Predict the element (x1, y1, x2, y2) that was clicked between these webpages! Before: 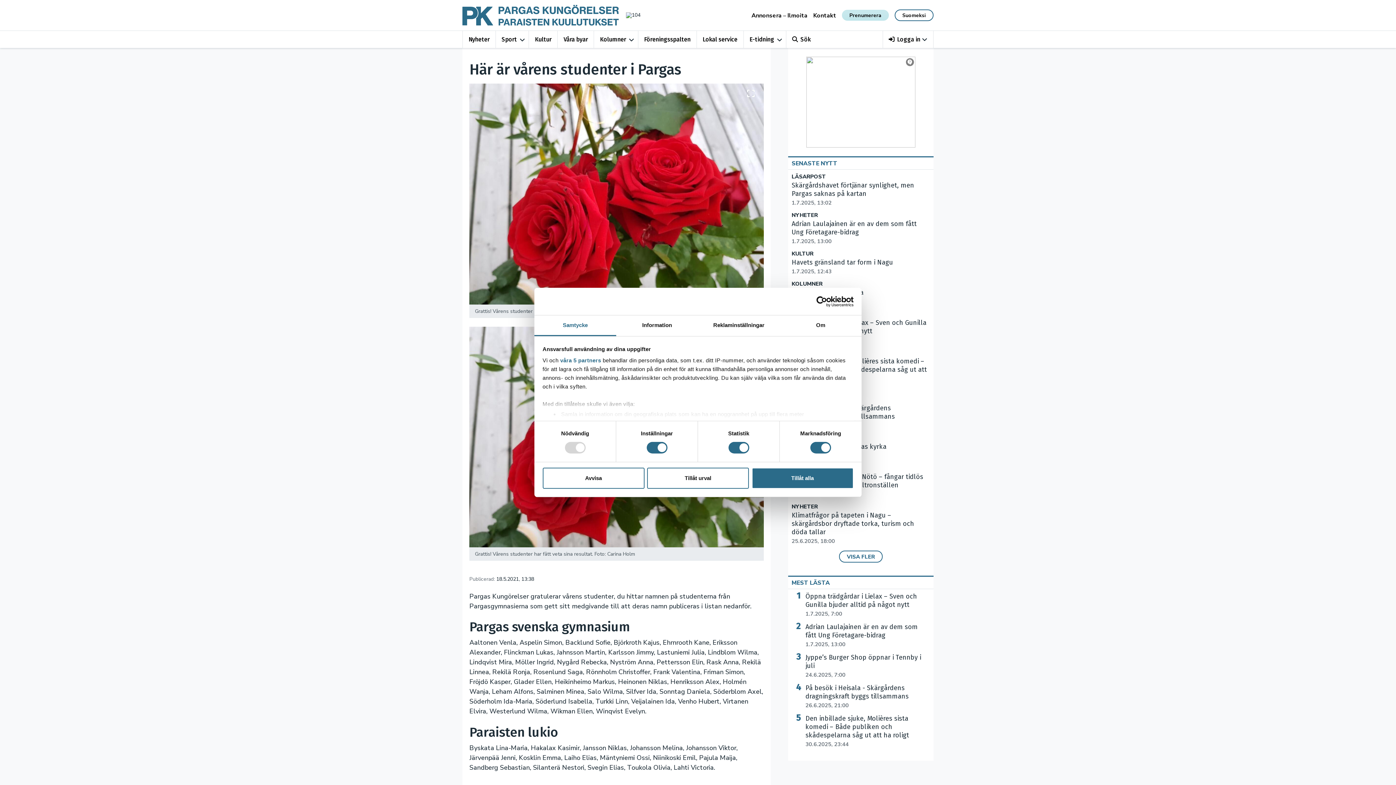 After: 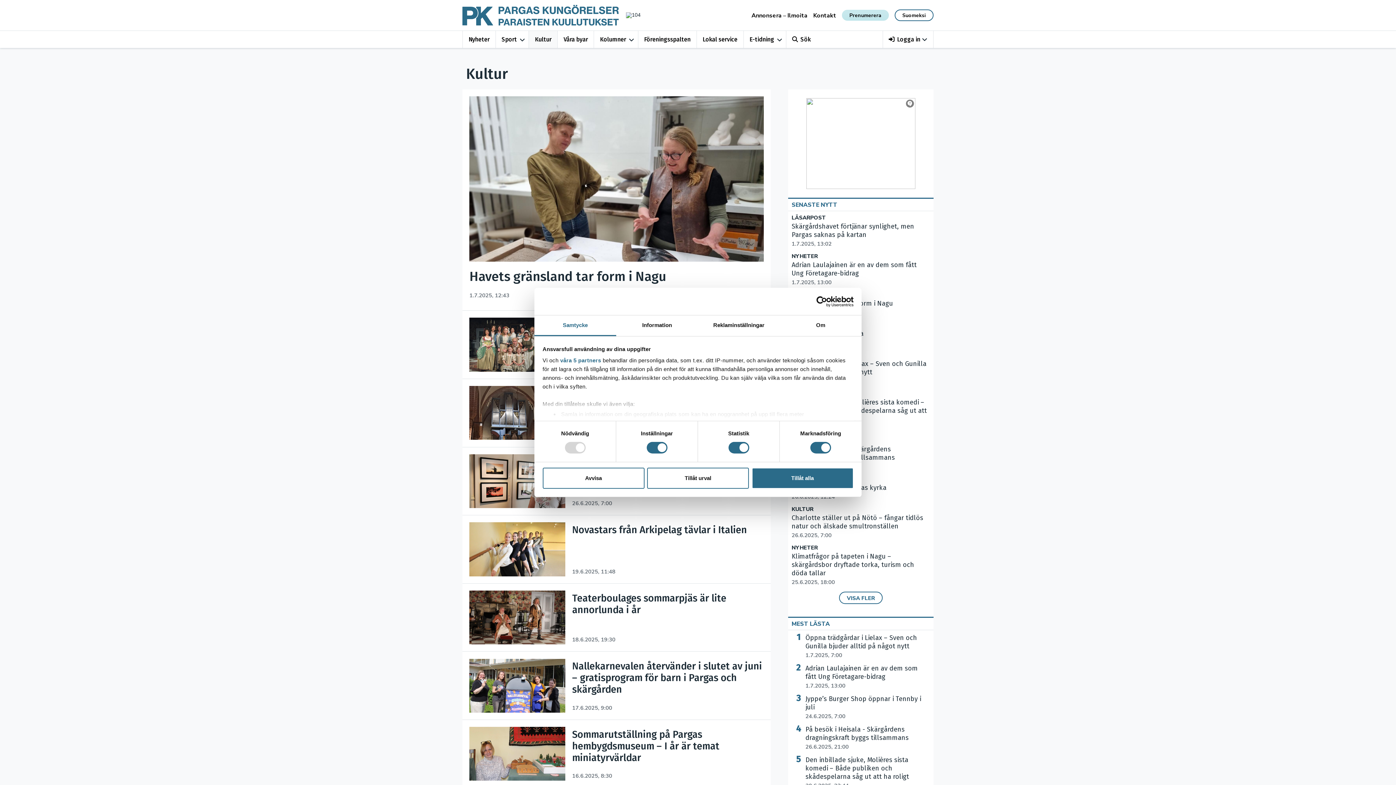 Action: label: KULTUR bbox: (791, 158, 930, 165)